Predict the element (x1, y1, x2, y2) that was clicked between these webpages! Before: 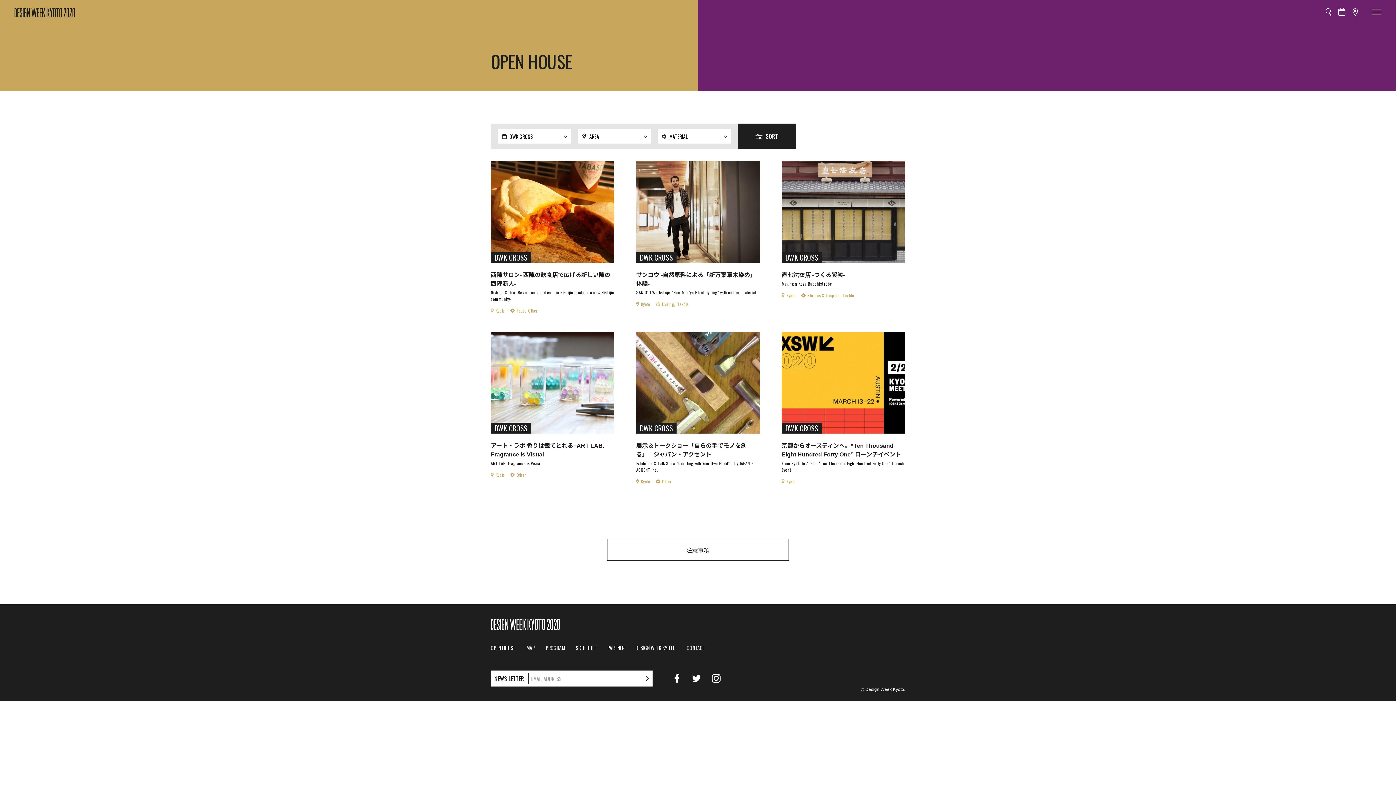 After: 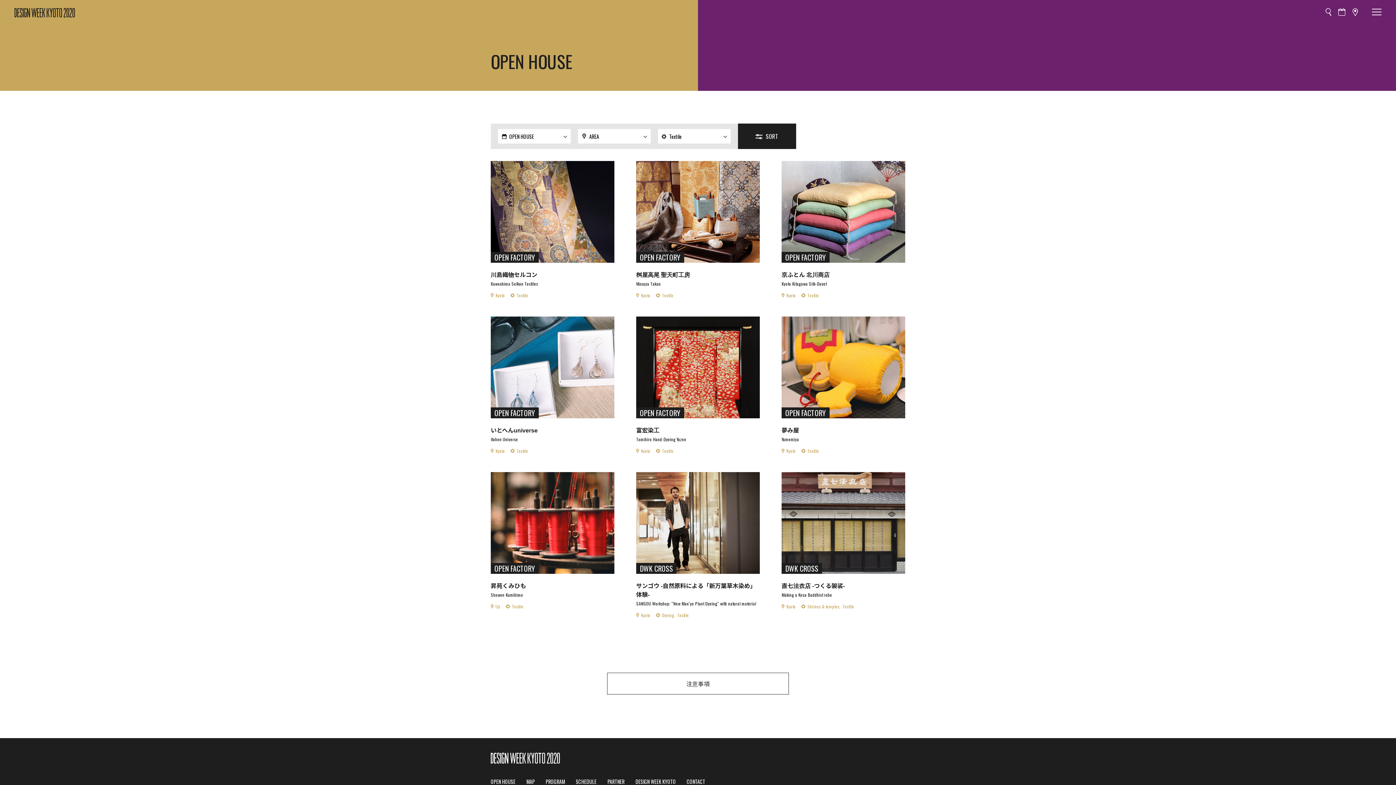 Action: label: Textile bbox: (677, 301, 689, 306)